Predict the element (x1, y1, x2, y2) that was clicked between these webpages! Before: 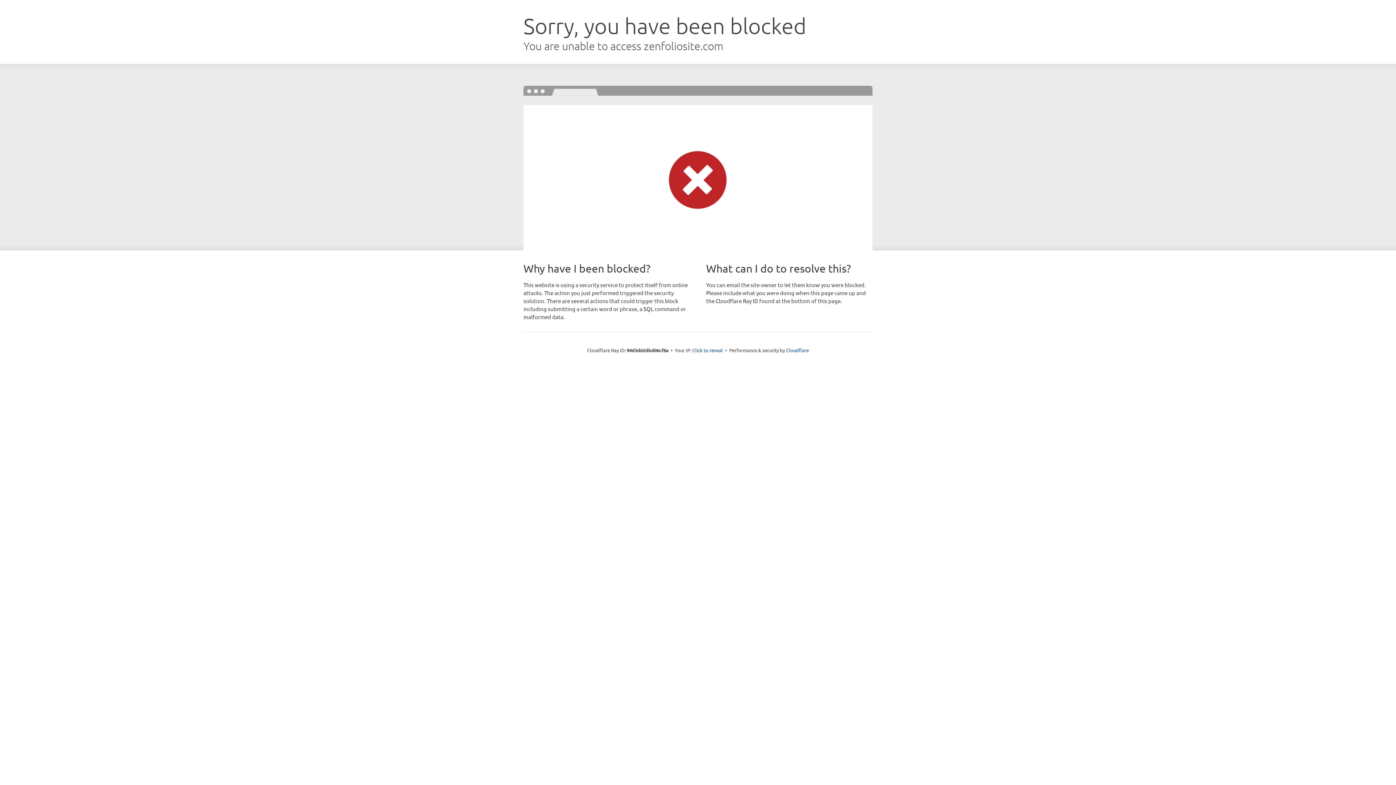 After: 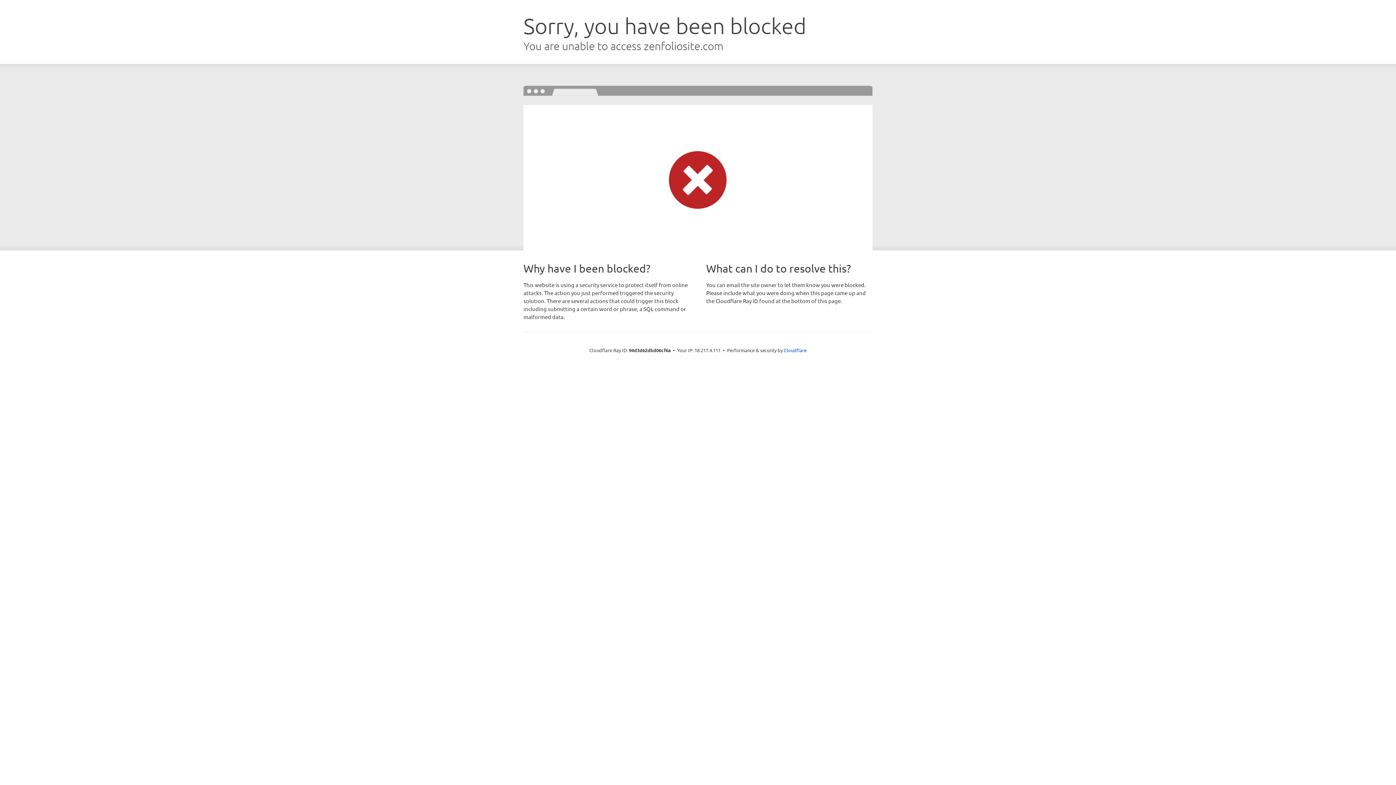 Action: label: Click to reveal bbox: (692, 346, 723, 353)